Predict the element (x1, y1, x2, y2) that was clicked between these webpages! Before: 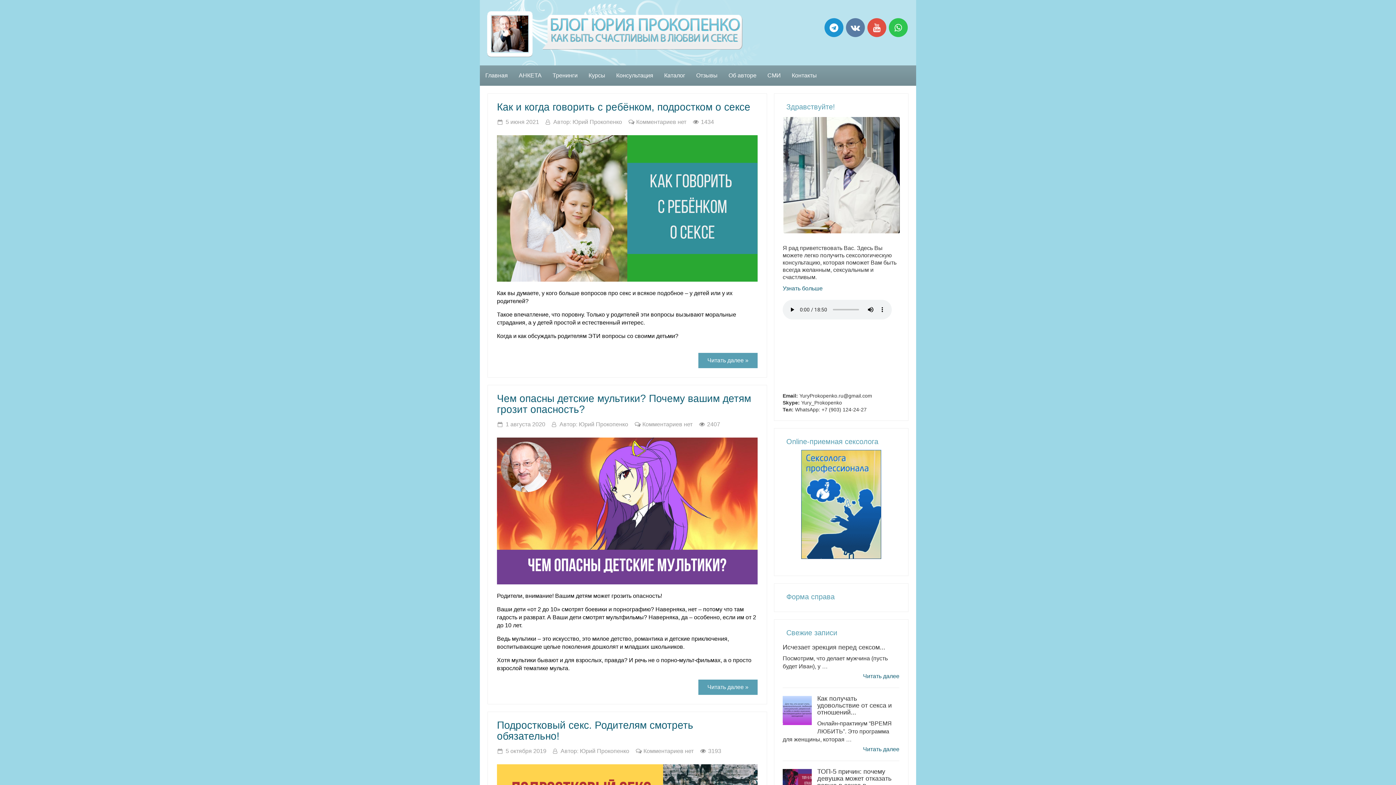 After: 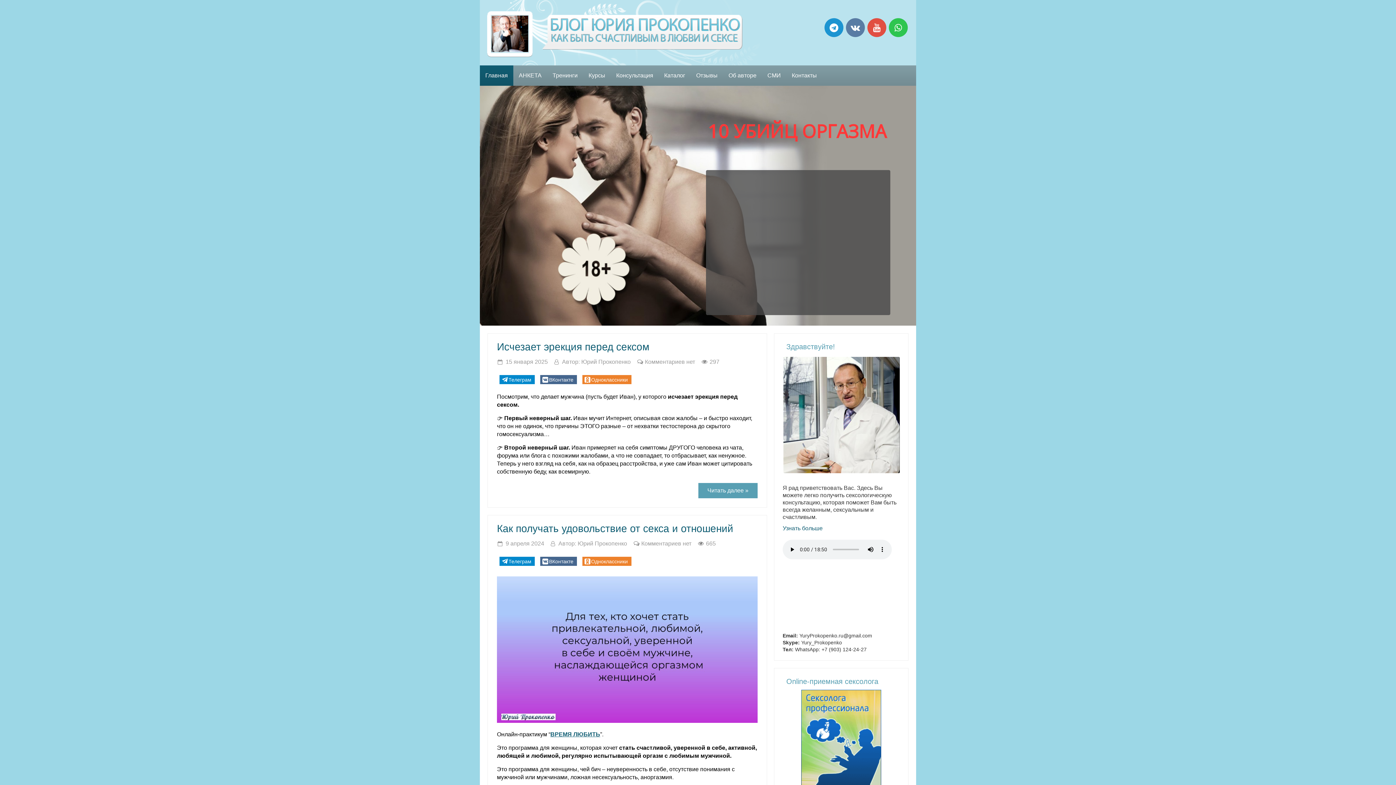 Action: bbox: (480, 52, 742, 58)